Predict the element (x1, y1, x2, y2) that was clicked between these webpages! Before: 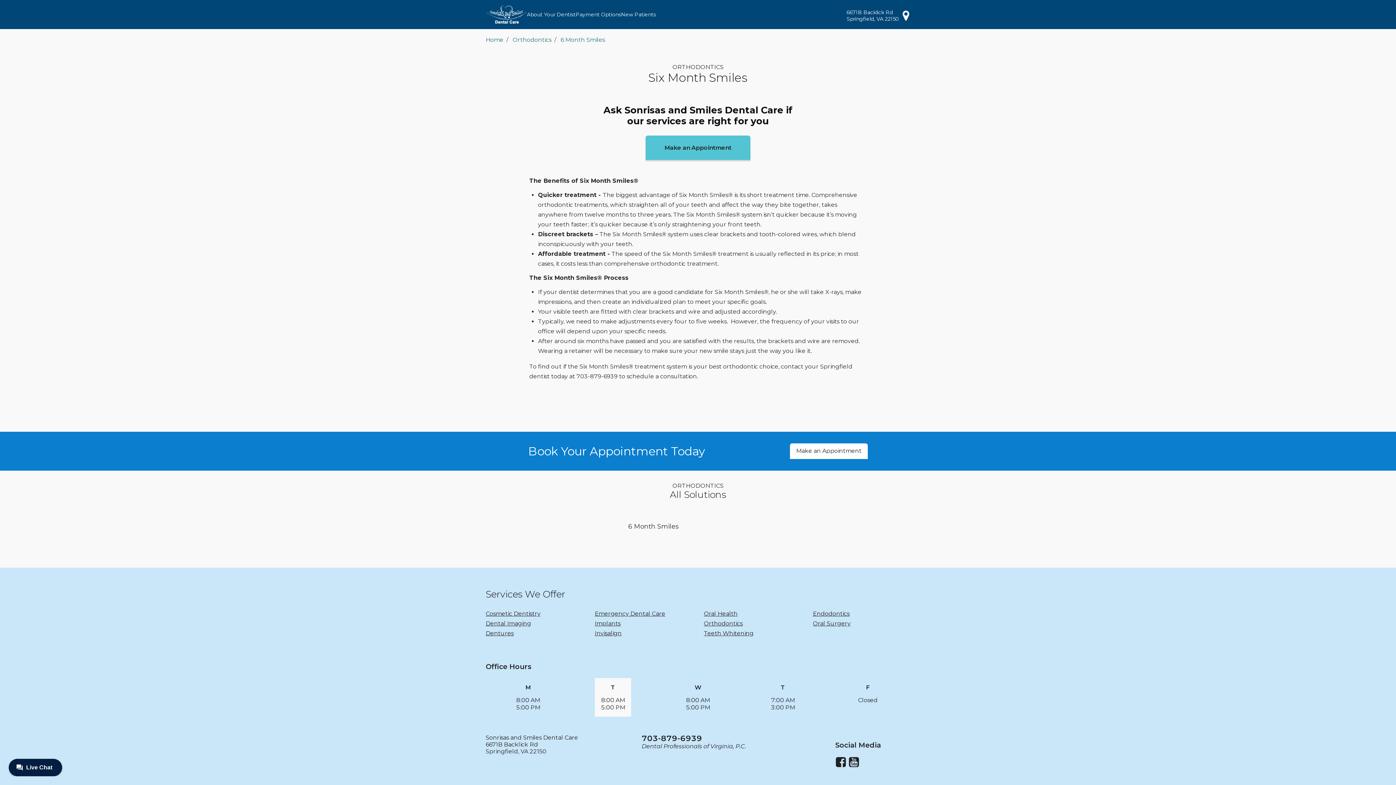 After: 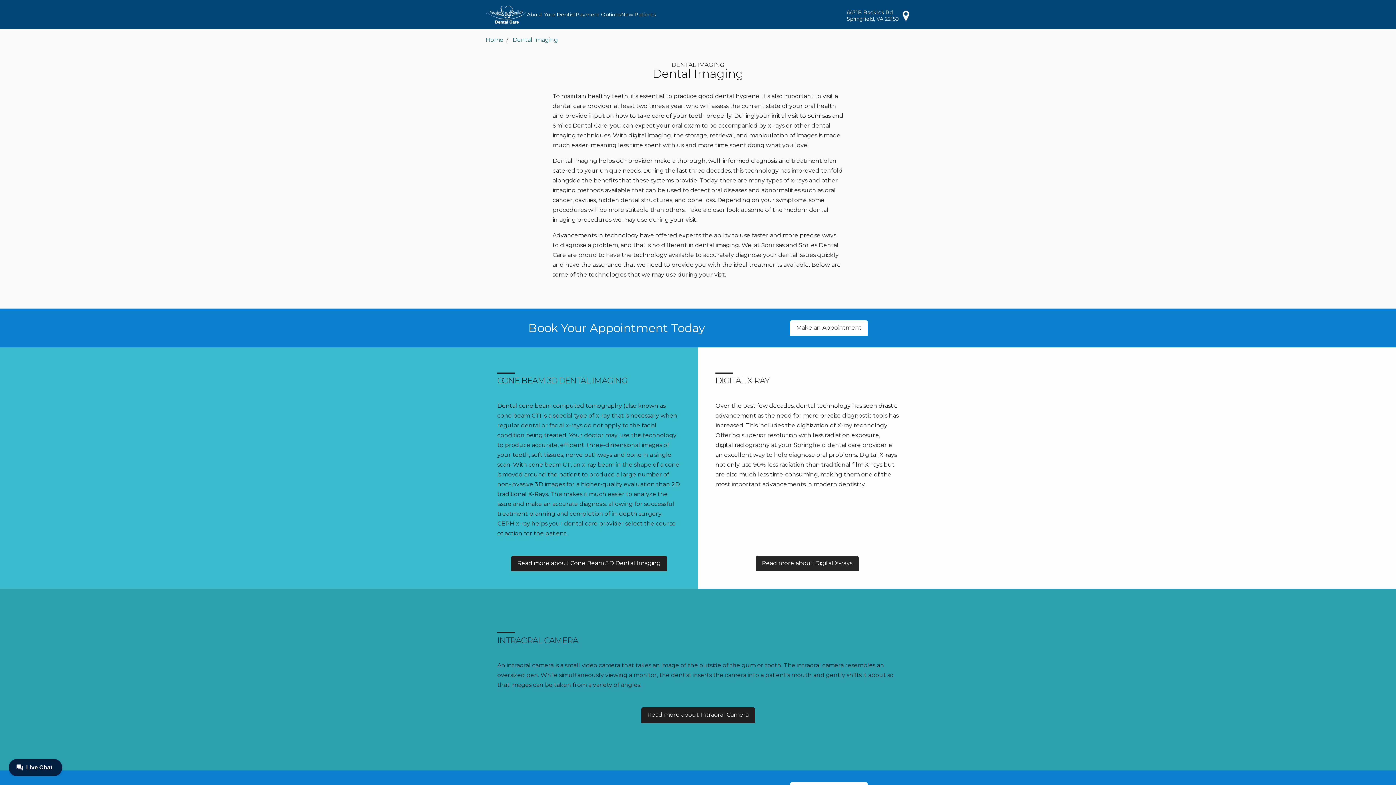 Action: label: Dental Imaging bbox: (485, 620, 531, 627)